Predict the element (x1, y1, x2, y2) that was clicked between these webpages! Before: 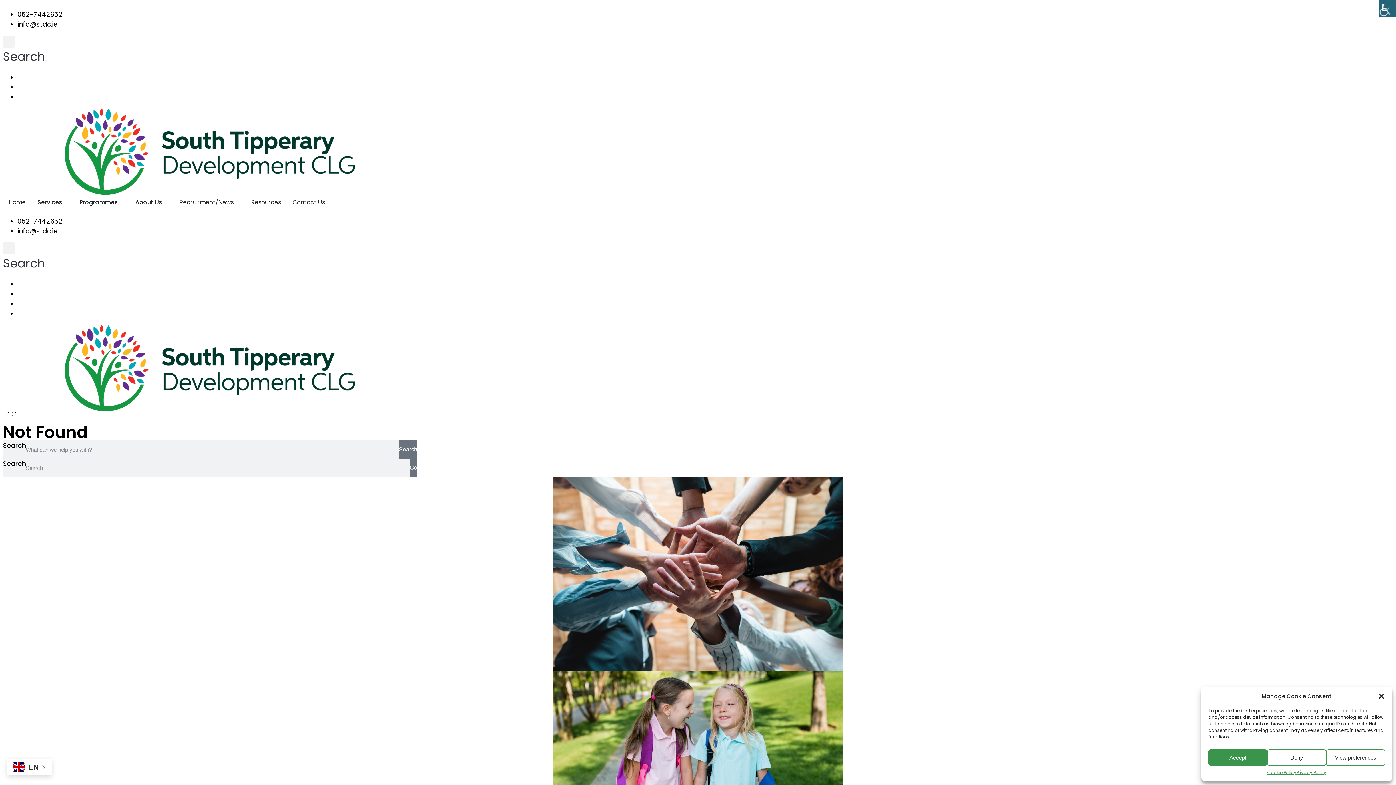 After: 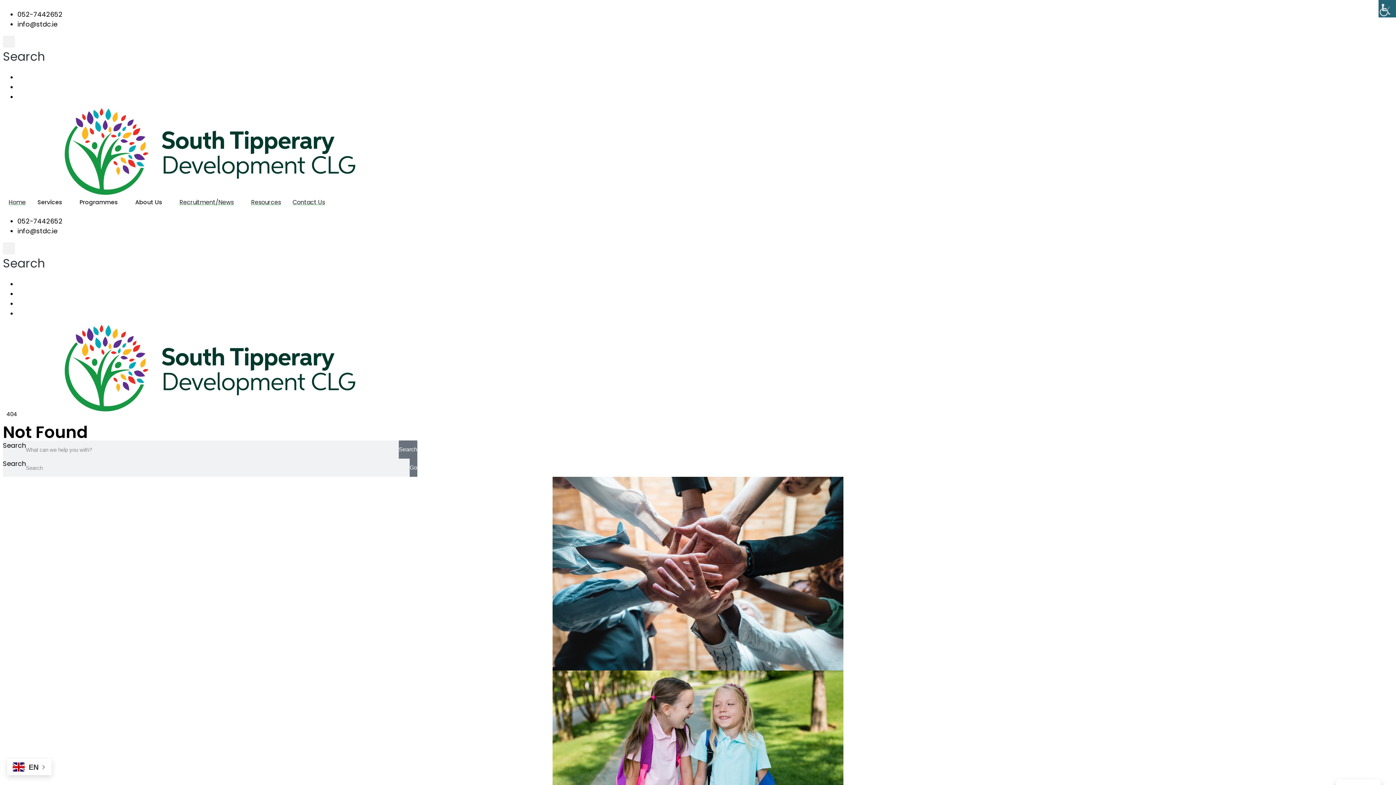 Action: bbox: (1208, 749, 1267, 766) label: Accept